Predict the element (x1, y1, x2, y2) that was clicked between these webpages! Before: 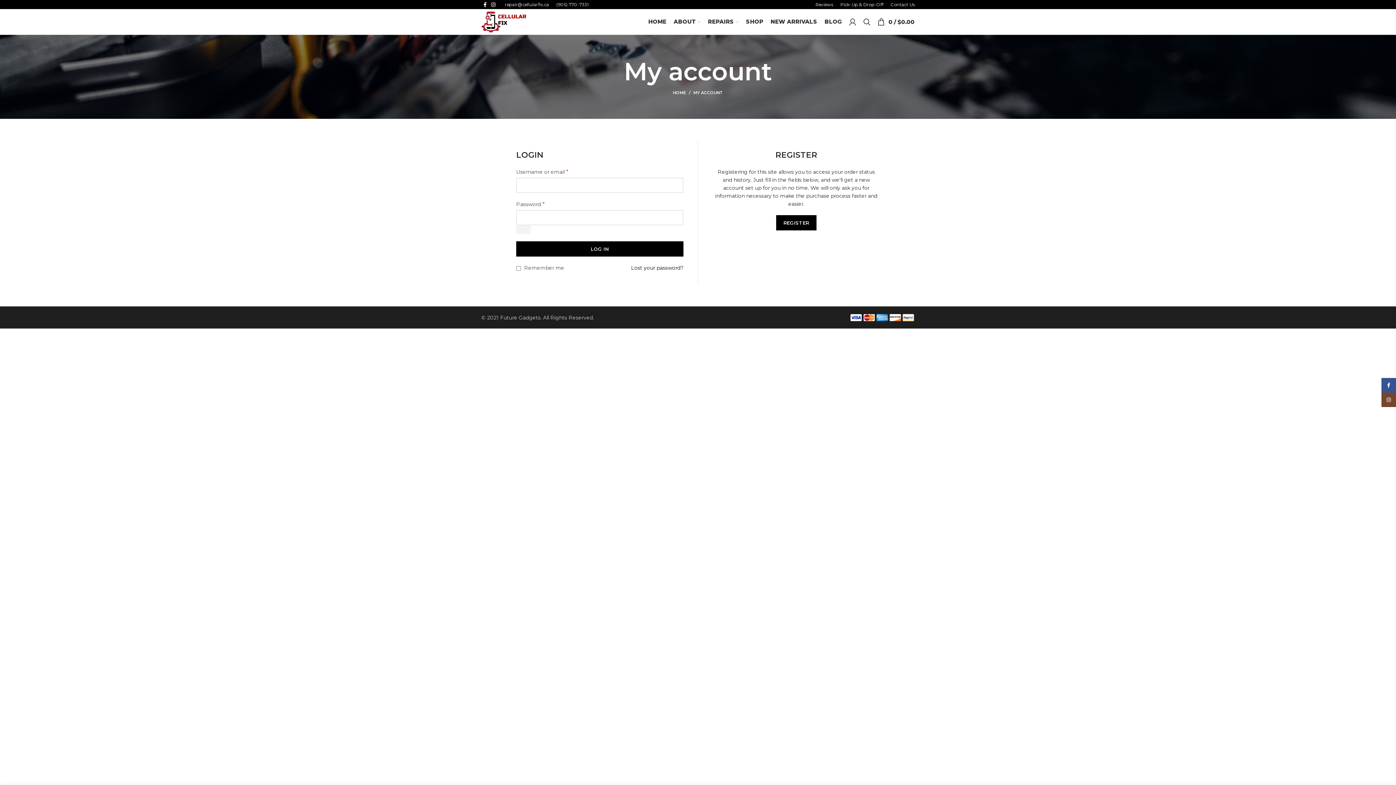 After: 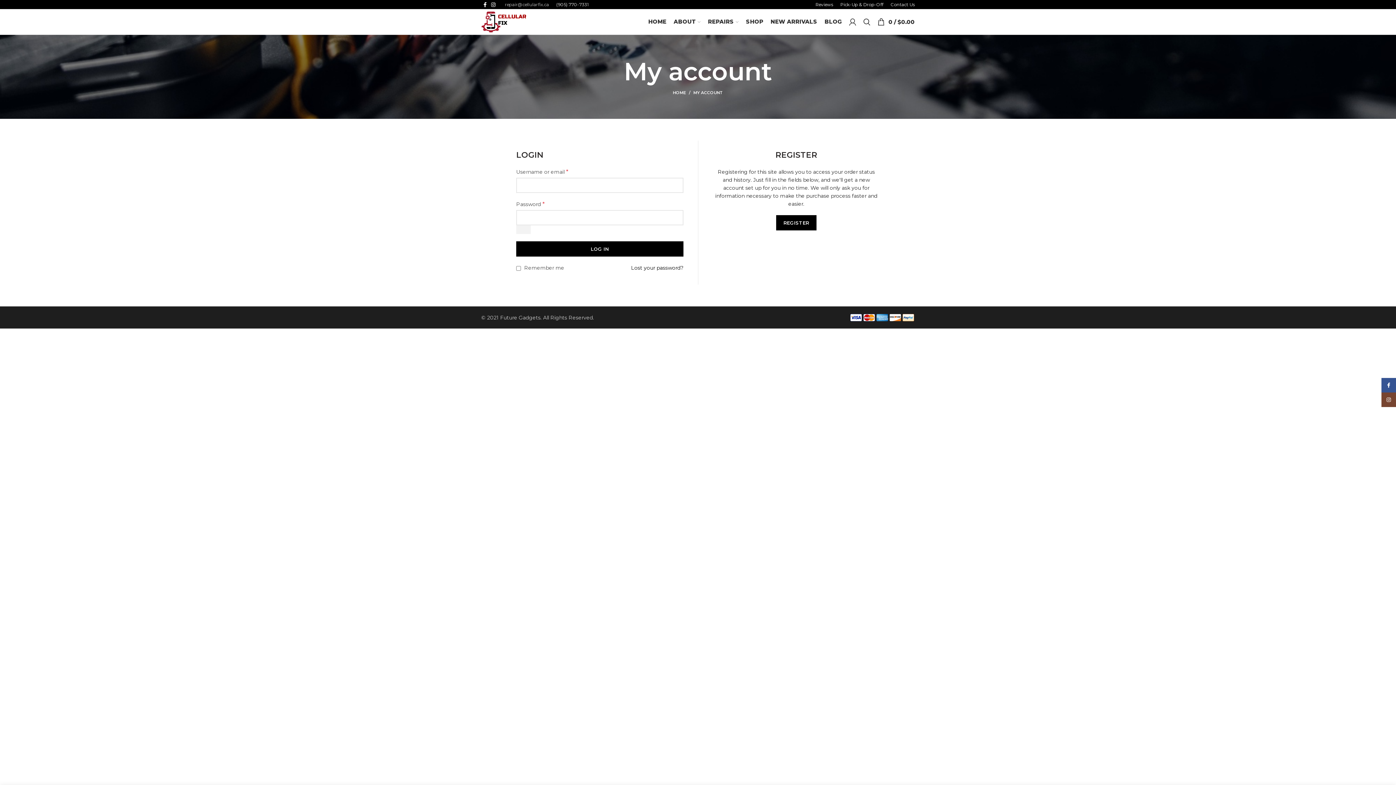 Action: label: repair@cellularfix.ca bbox: (501, 0, 552, 9)